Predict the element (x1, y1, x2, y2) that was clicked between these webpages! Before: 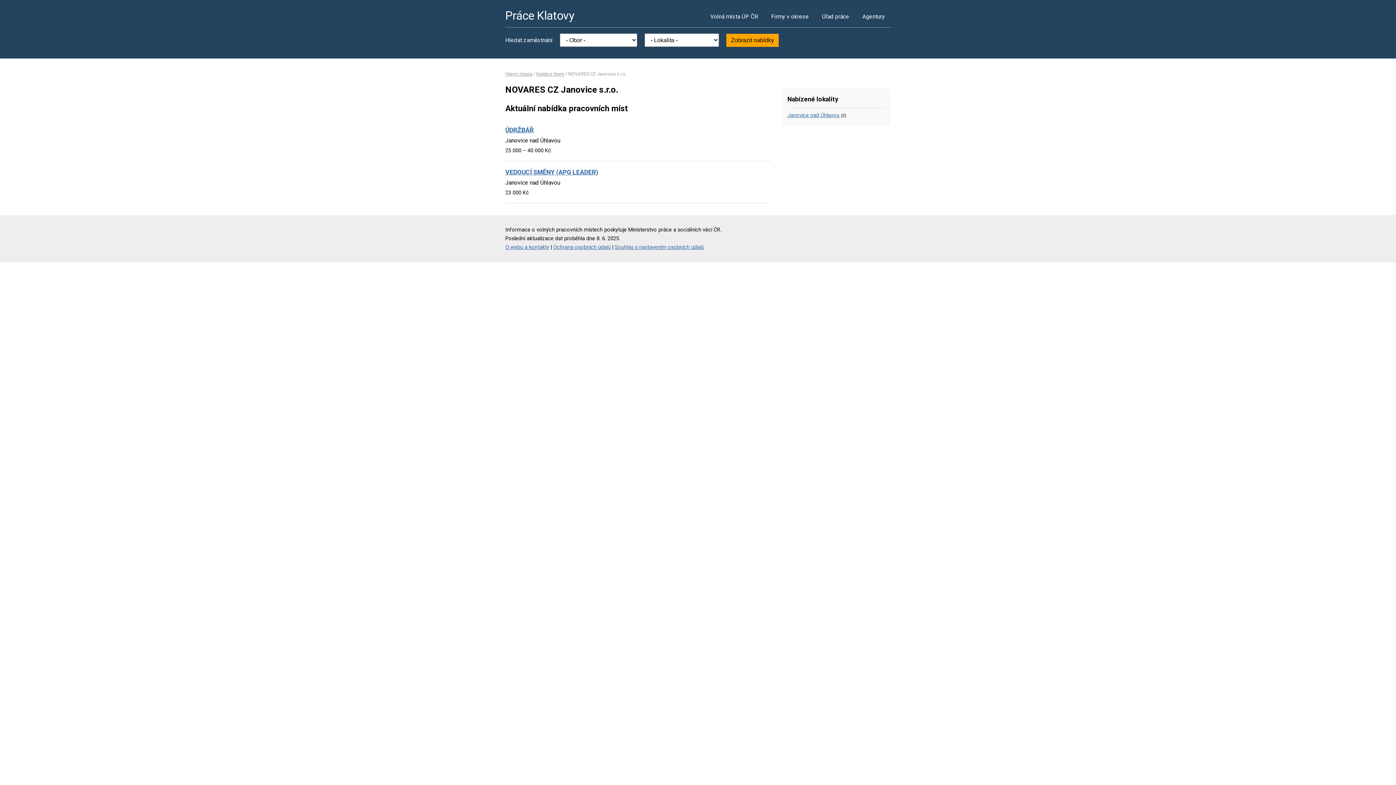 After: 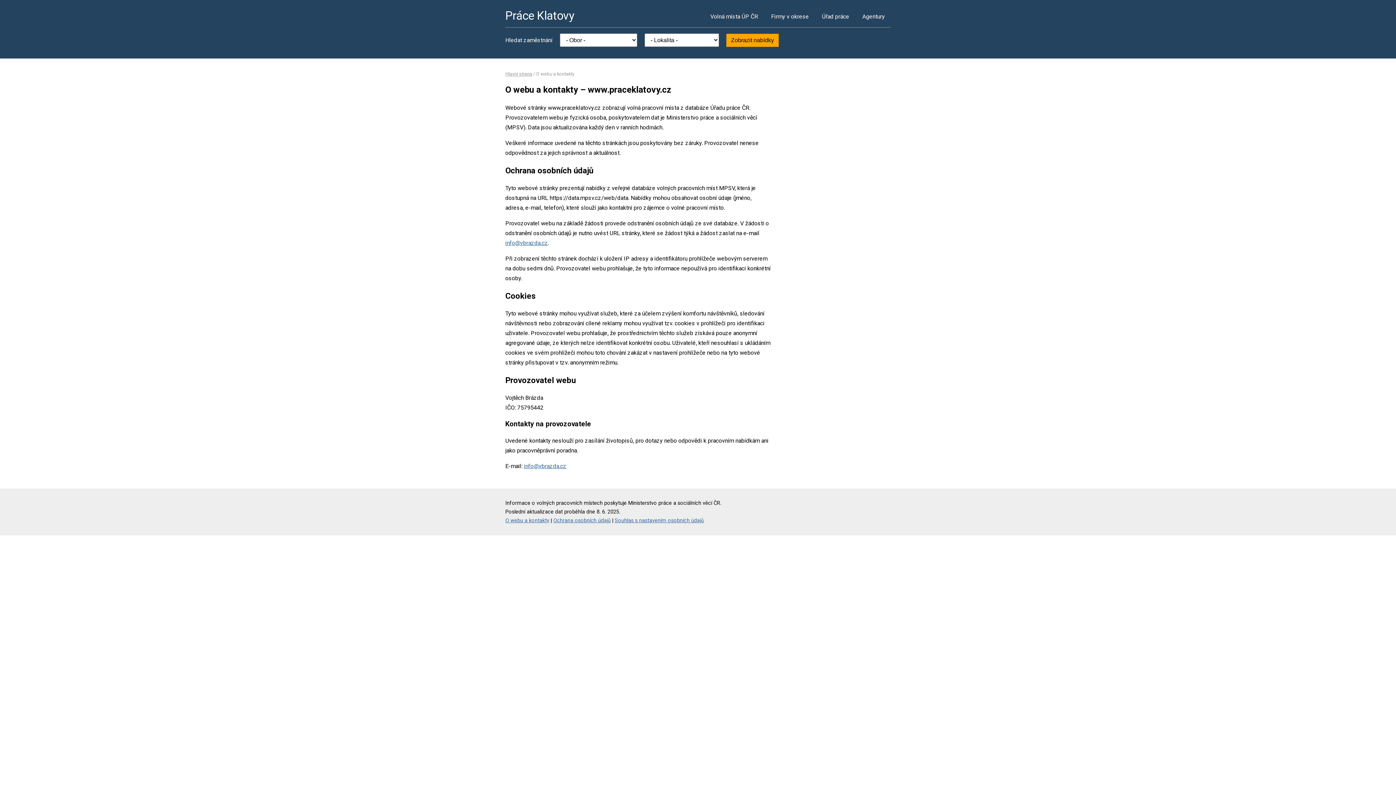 Action: label: Ochrana osobních údajů bbox: (553, 244, 610, 250)